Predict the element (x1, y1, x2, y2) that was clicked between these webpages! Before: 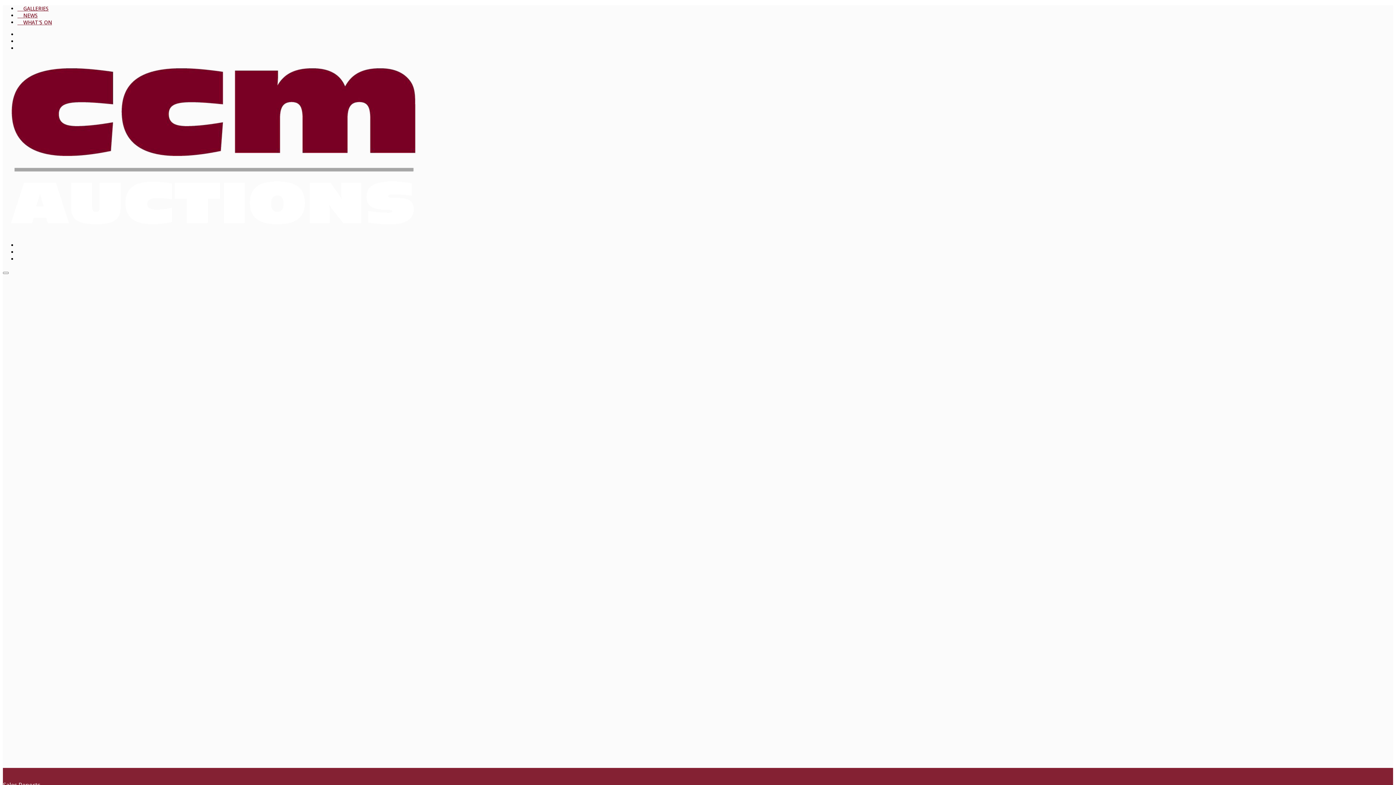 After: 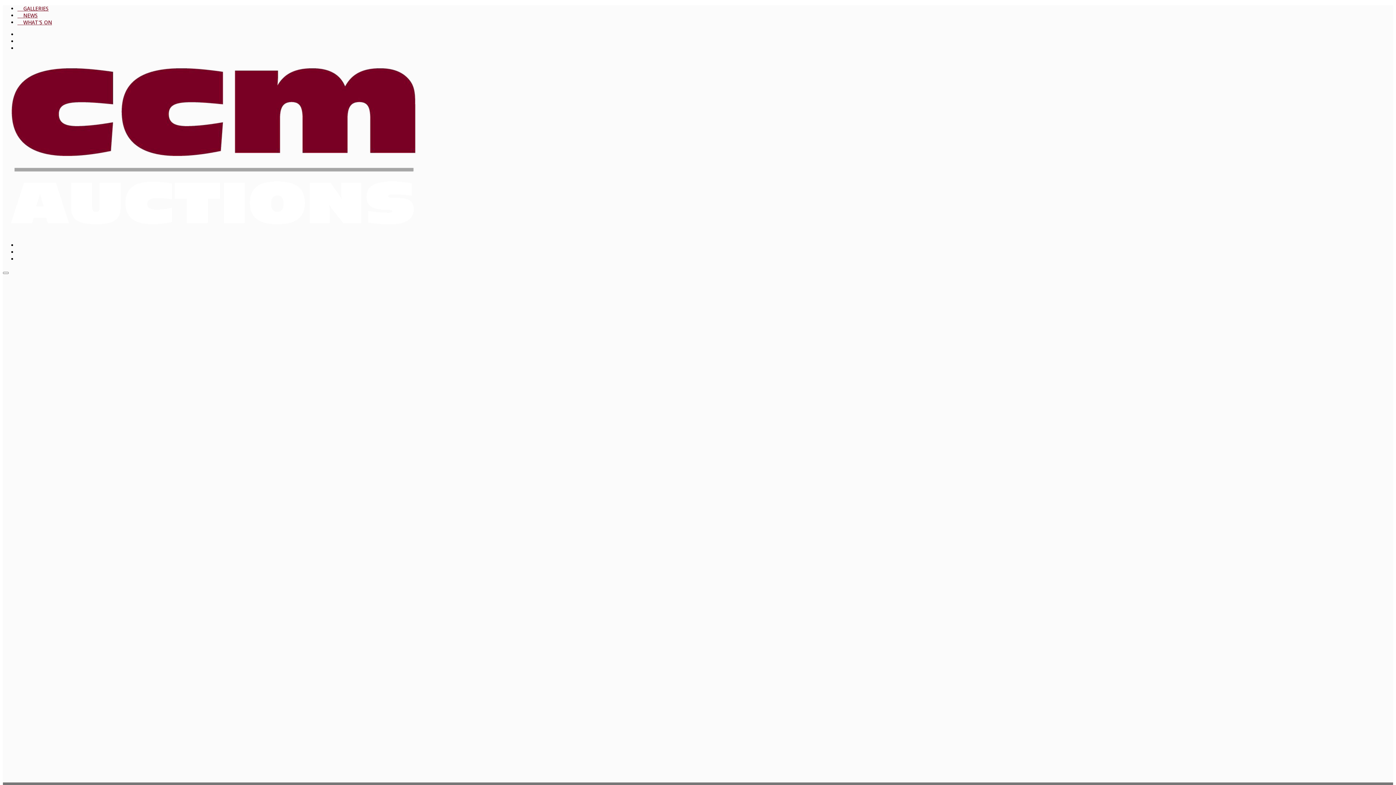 Action: bbox: (2, 229, 425, 236)